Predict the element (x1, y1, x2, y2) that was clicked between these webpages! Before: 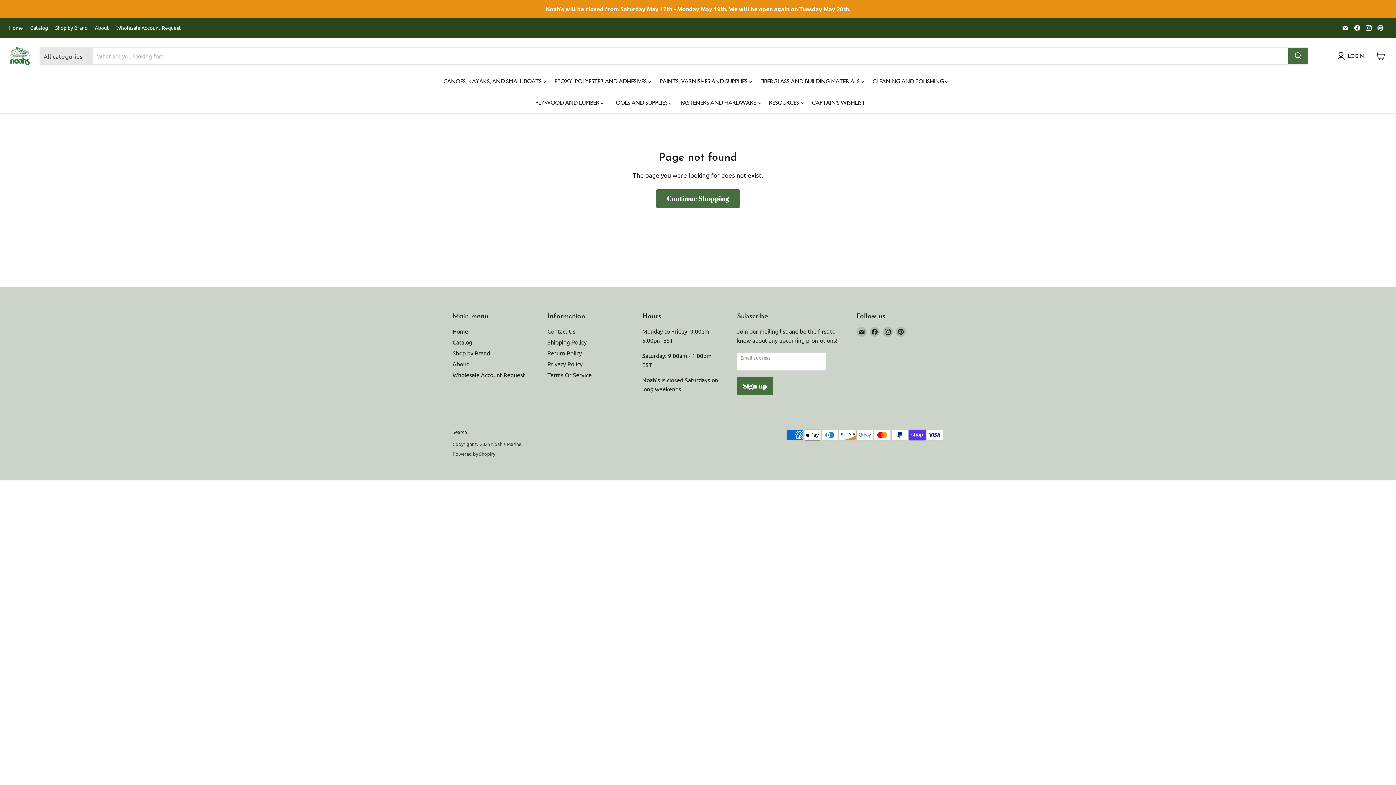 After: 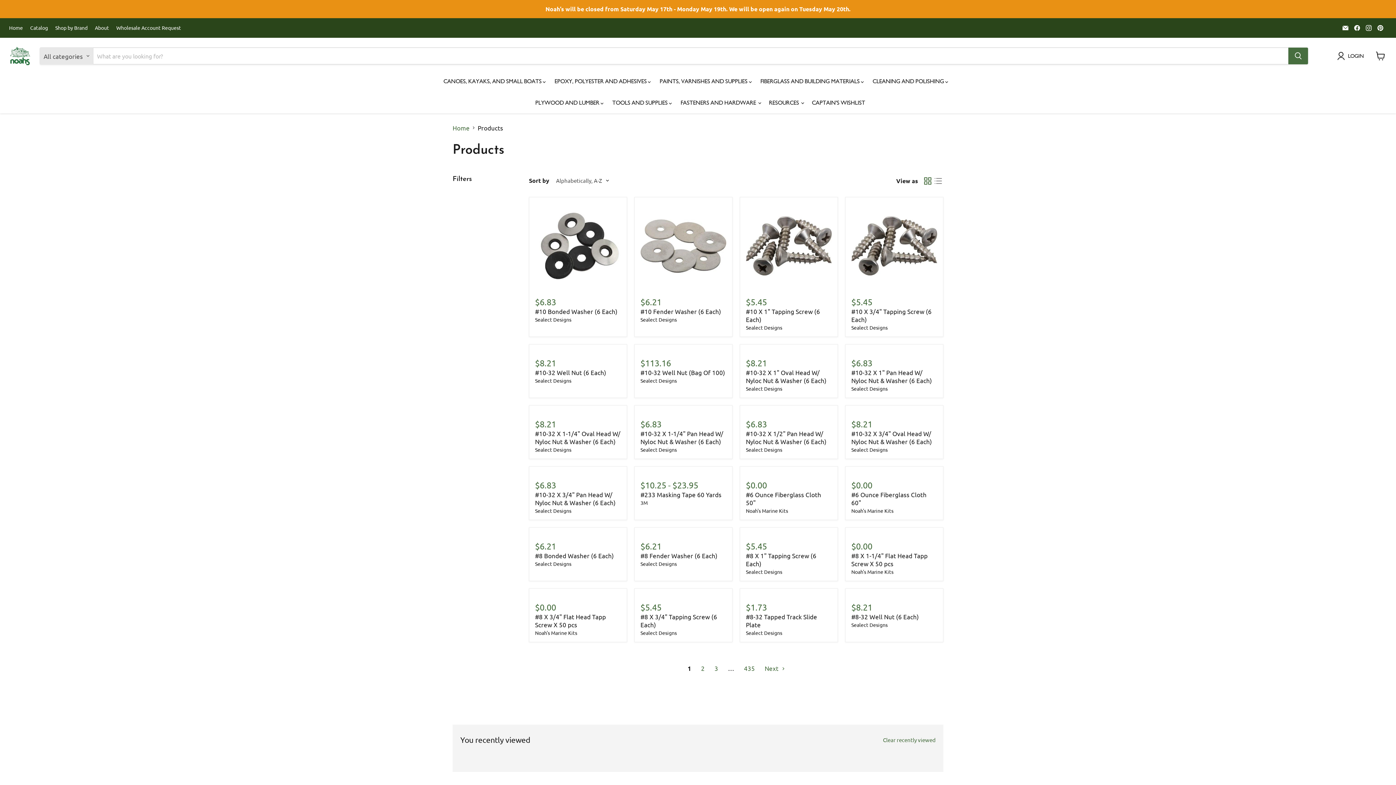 Action: bbox: (452, 338, 472, 345) label: Catalog